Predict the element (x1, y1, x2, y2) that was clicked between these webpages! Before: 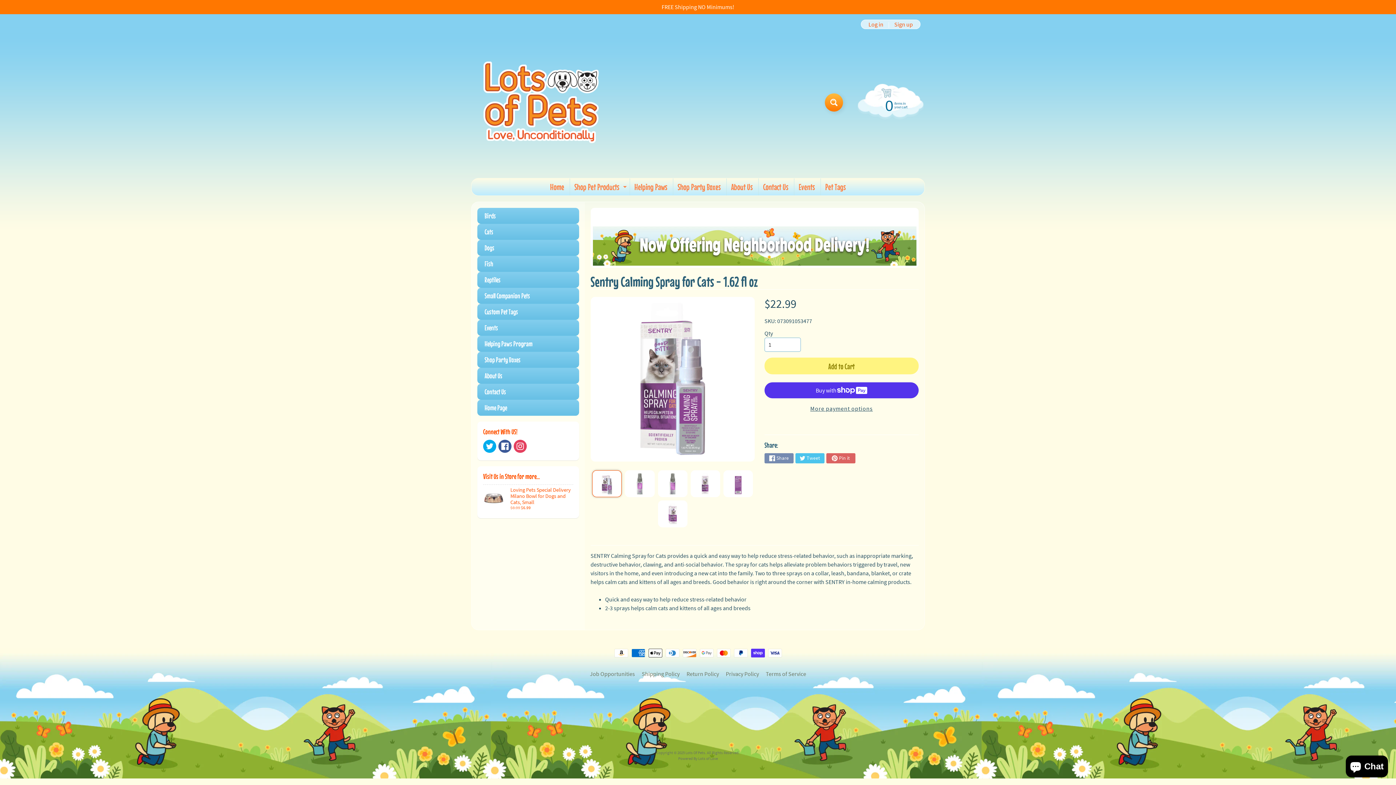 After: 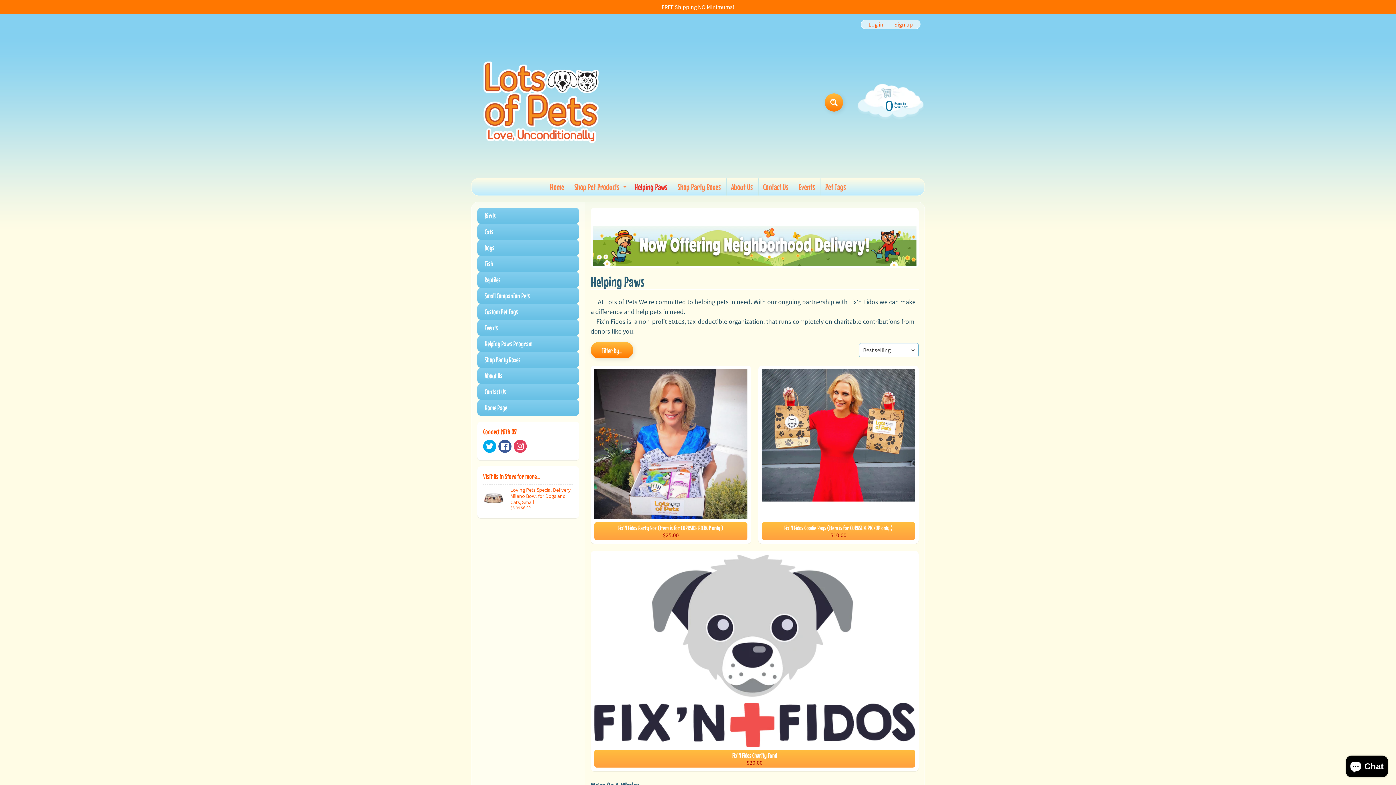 Action: label: Helping Paws bbox: (630, 178, 672, 195)